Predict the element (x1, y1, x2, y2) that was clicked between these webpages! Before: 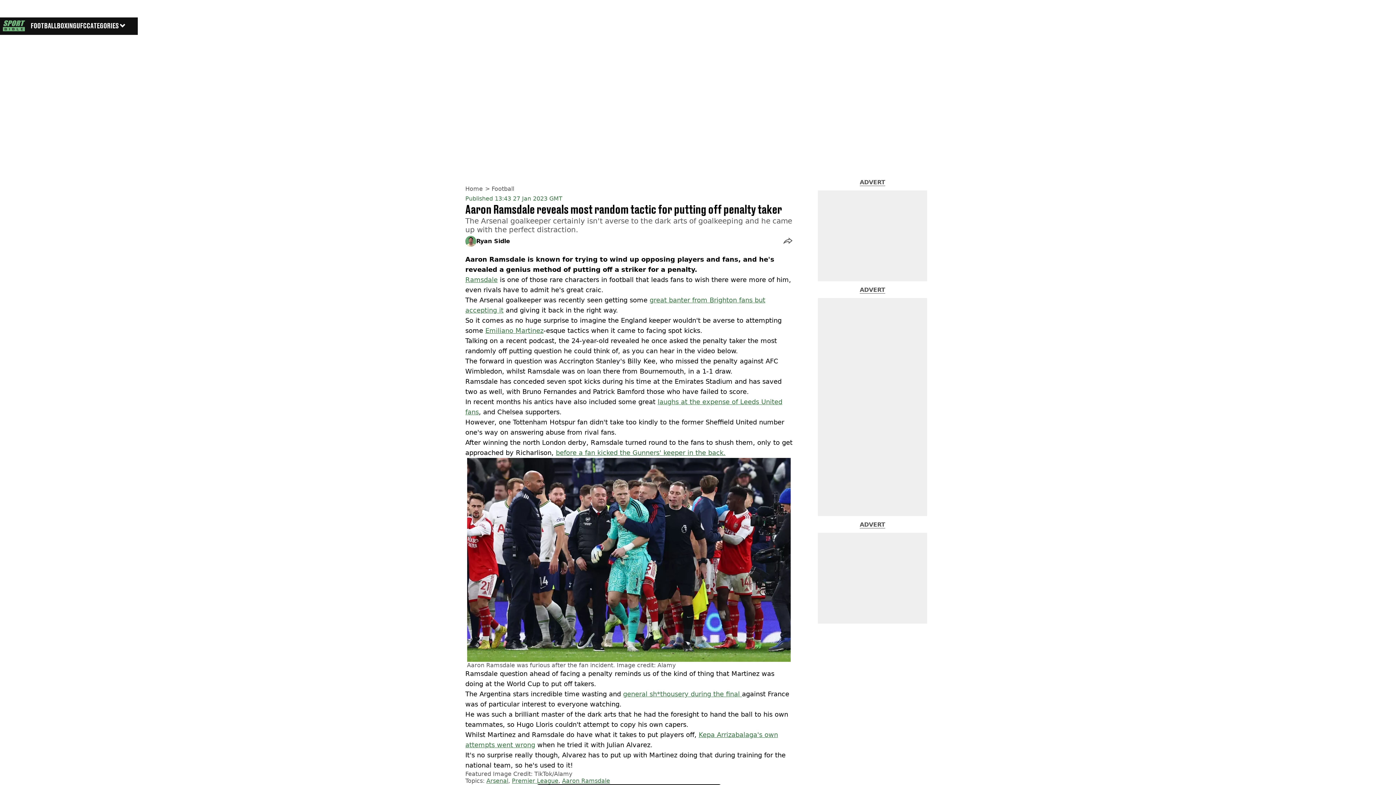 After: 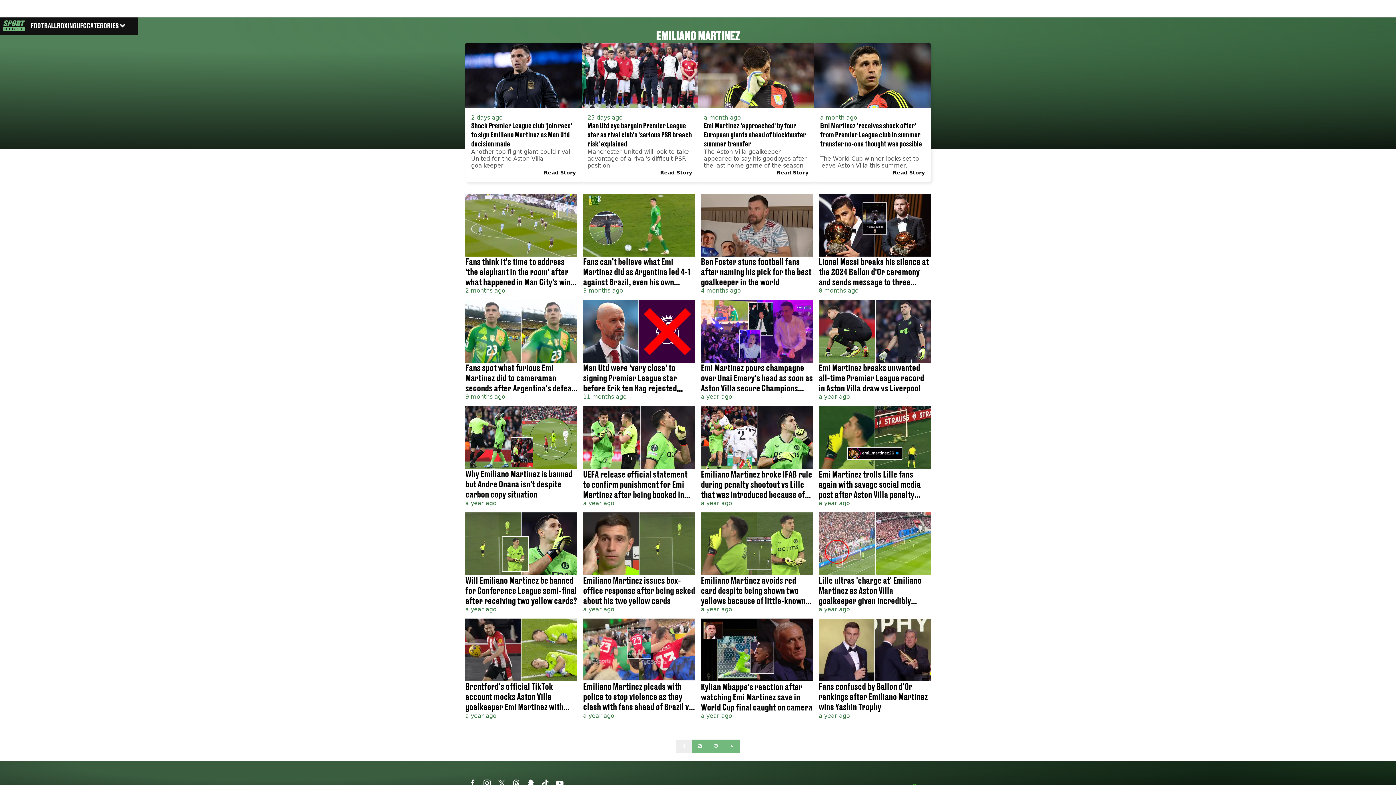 Action: bbox: (485, 327, 543, 334) label: Emiliano Martinez